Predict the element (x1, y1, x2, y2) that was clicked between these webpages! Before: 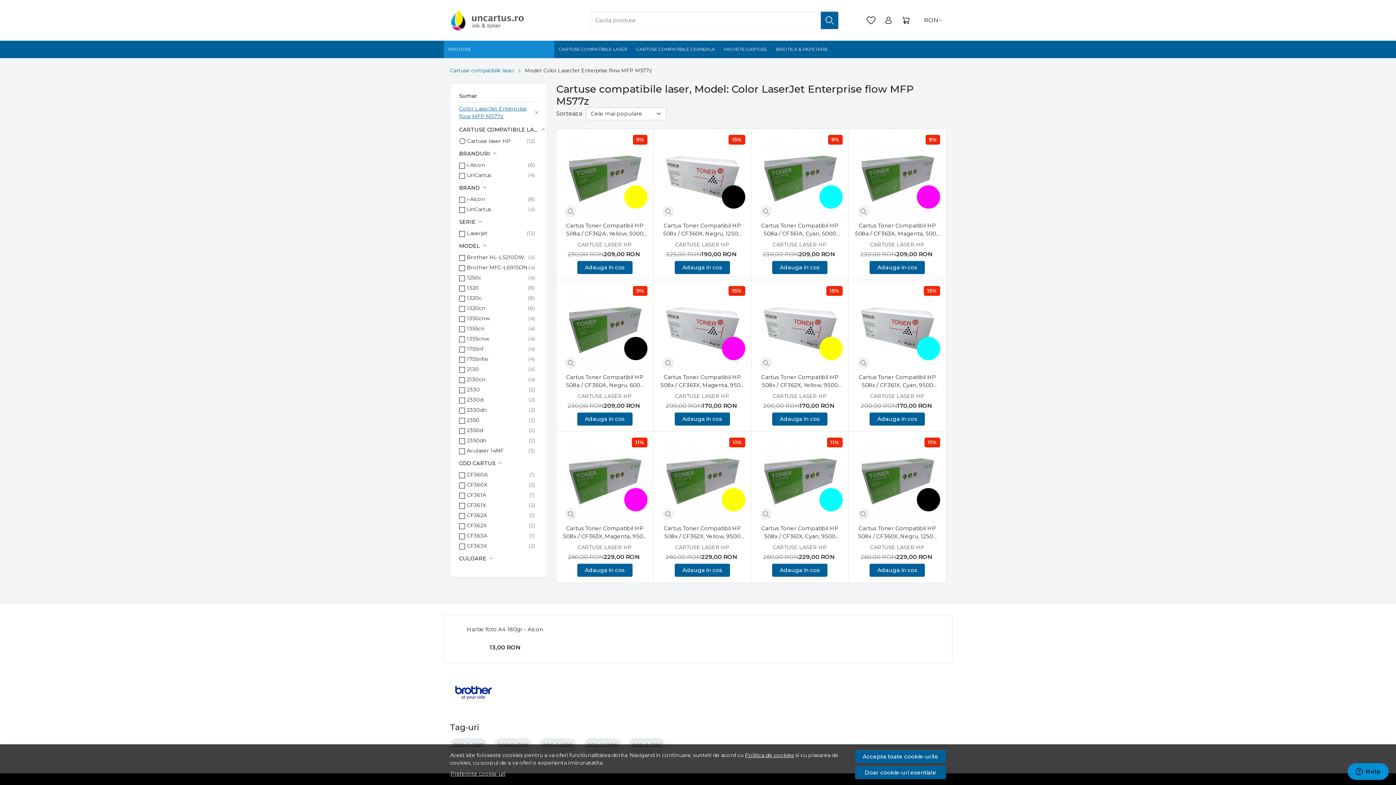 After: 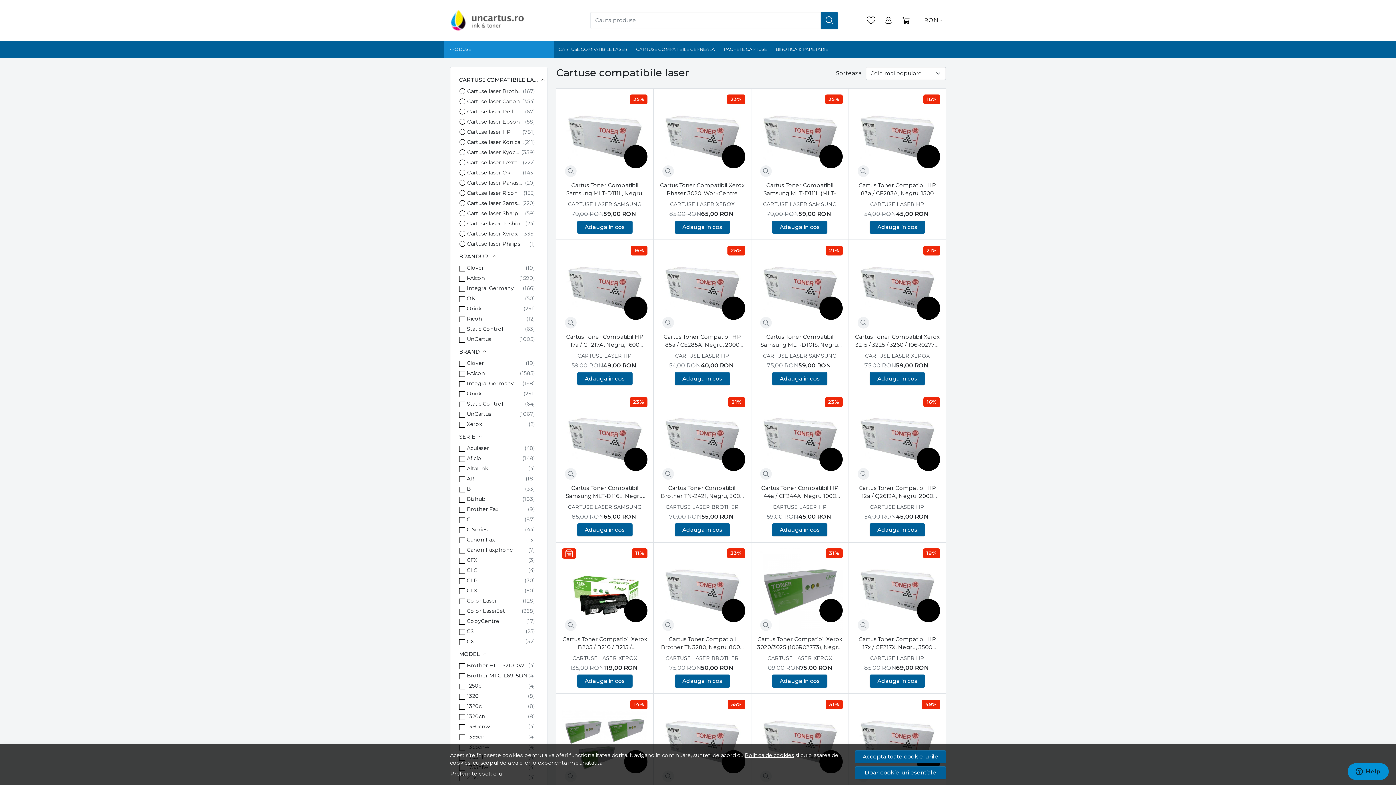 Action: bbox: (450, 66, 514, 74) label: Cartuse compatibile laser